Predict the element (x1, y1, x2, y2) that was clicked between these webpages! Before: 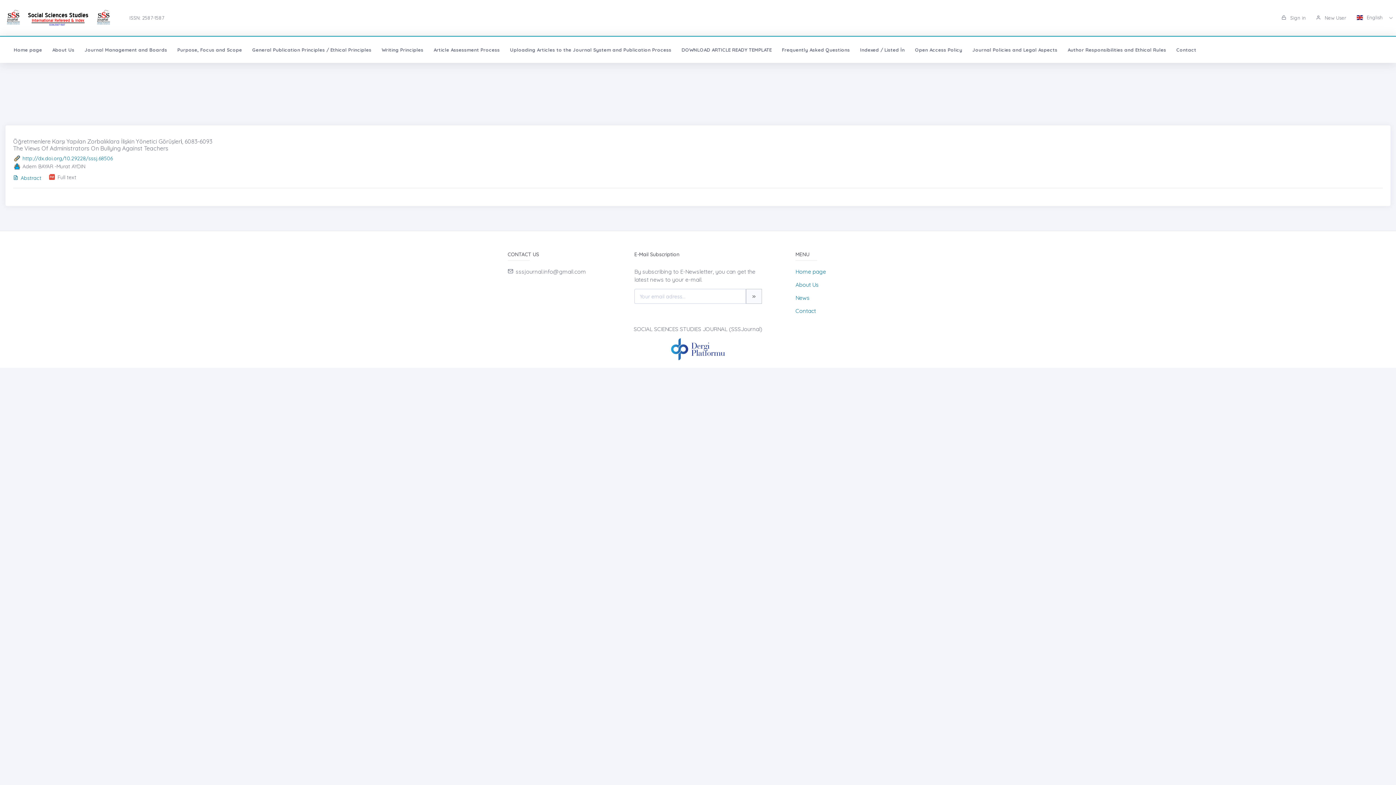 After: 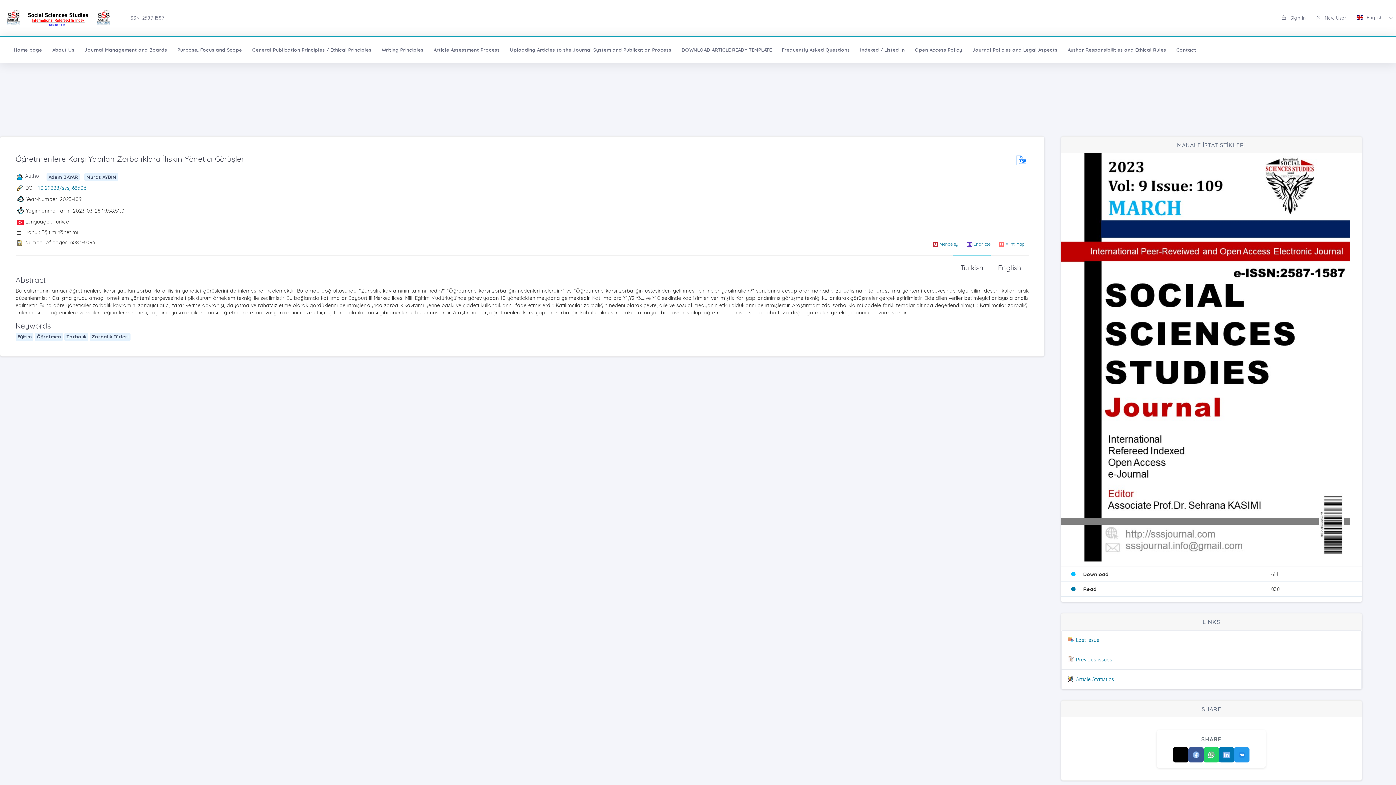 Action: label: Abstract bbox: (13, 174, 41, 181)